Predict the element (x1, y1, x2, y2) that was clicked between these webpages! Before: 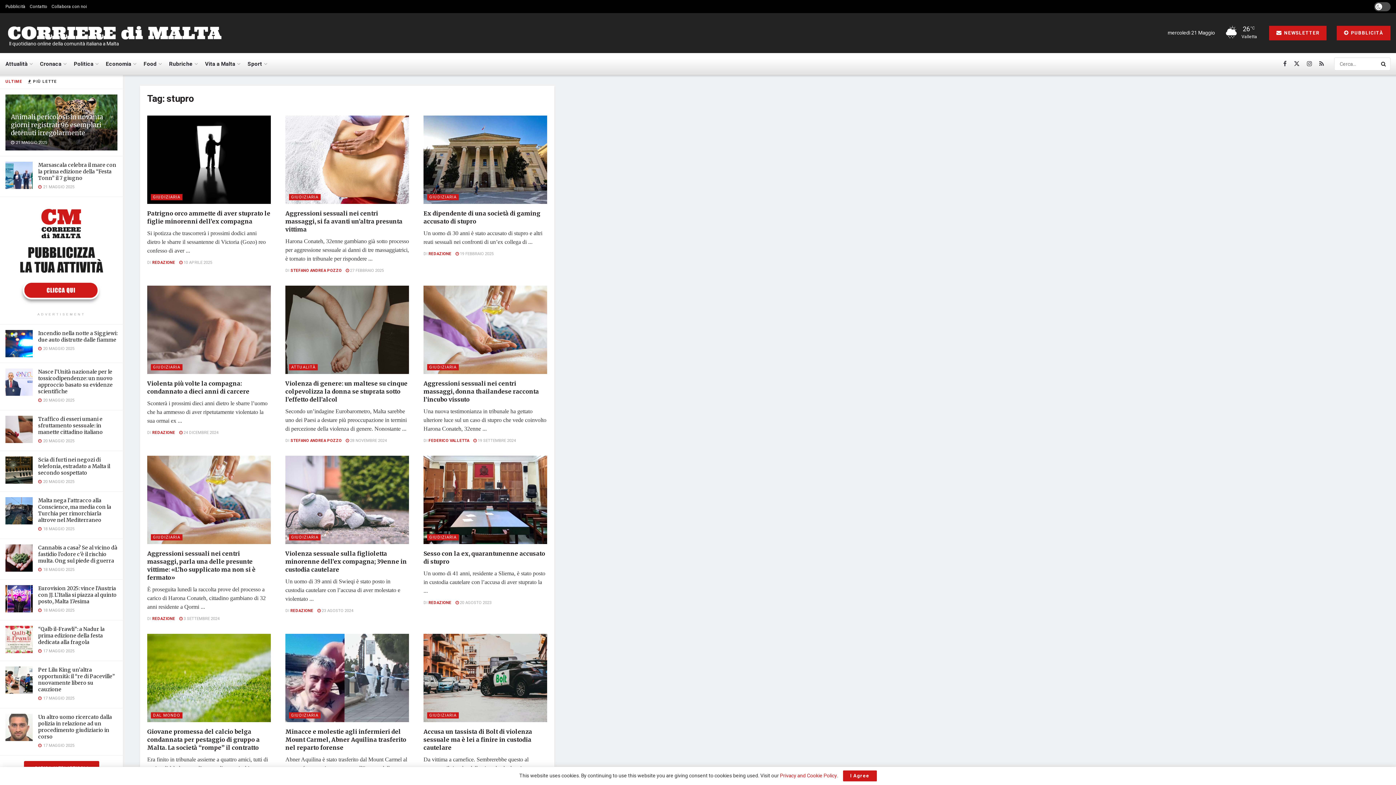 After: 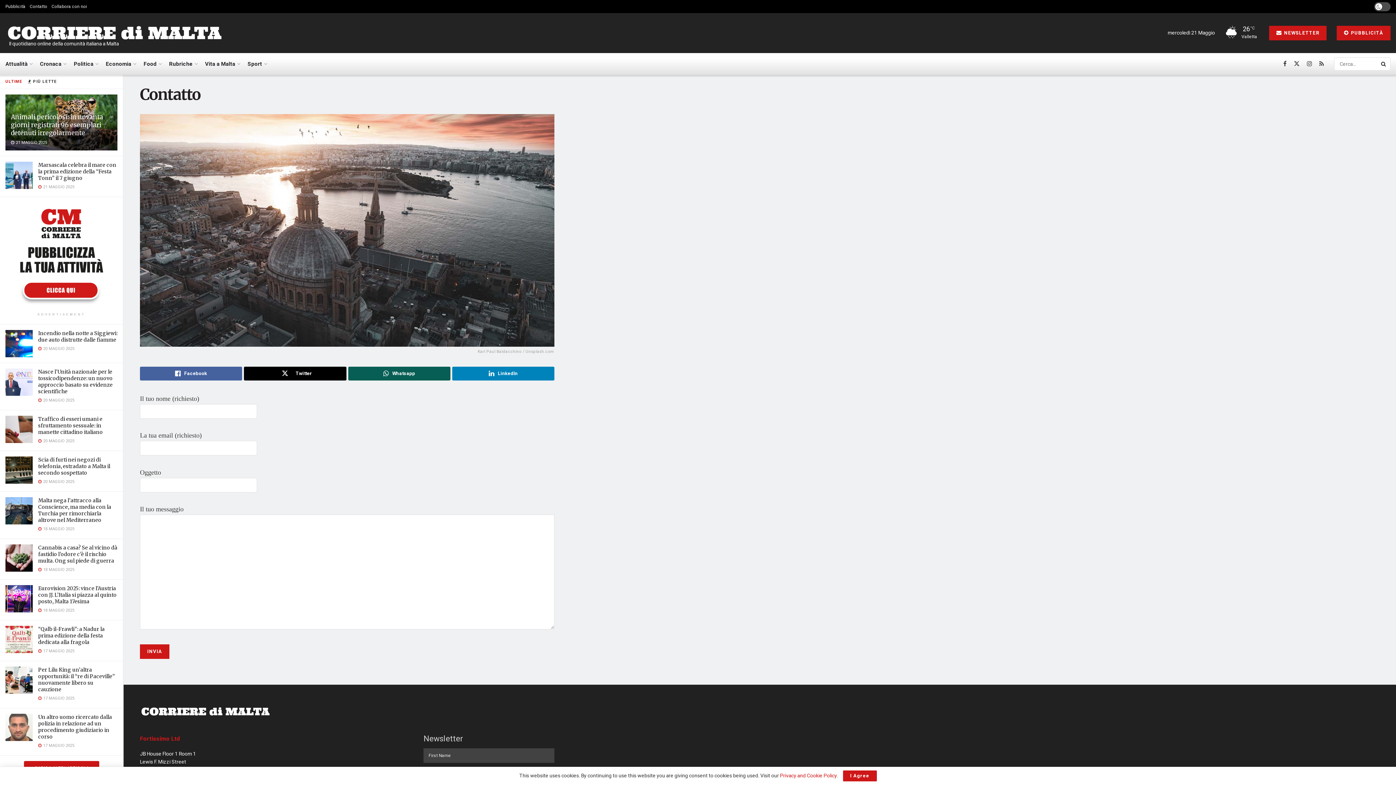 Action: bbox: (29, 0, 47, 13) label: Contatto